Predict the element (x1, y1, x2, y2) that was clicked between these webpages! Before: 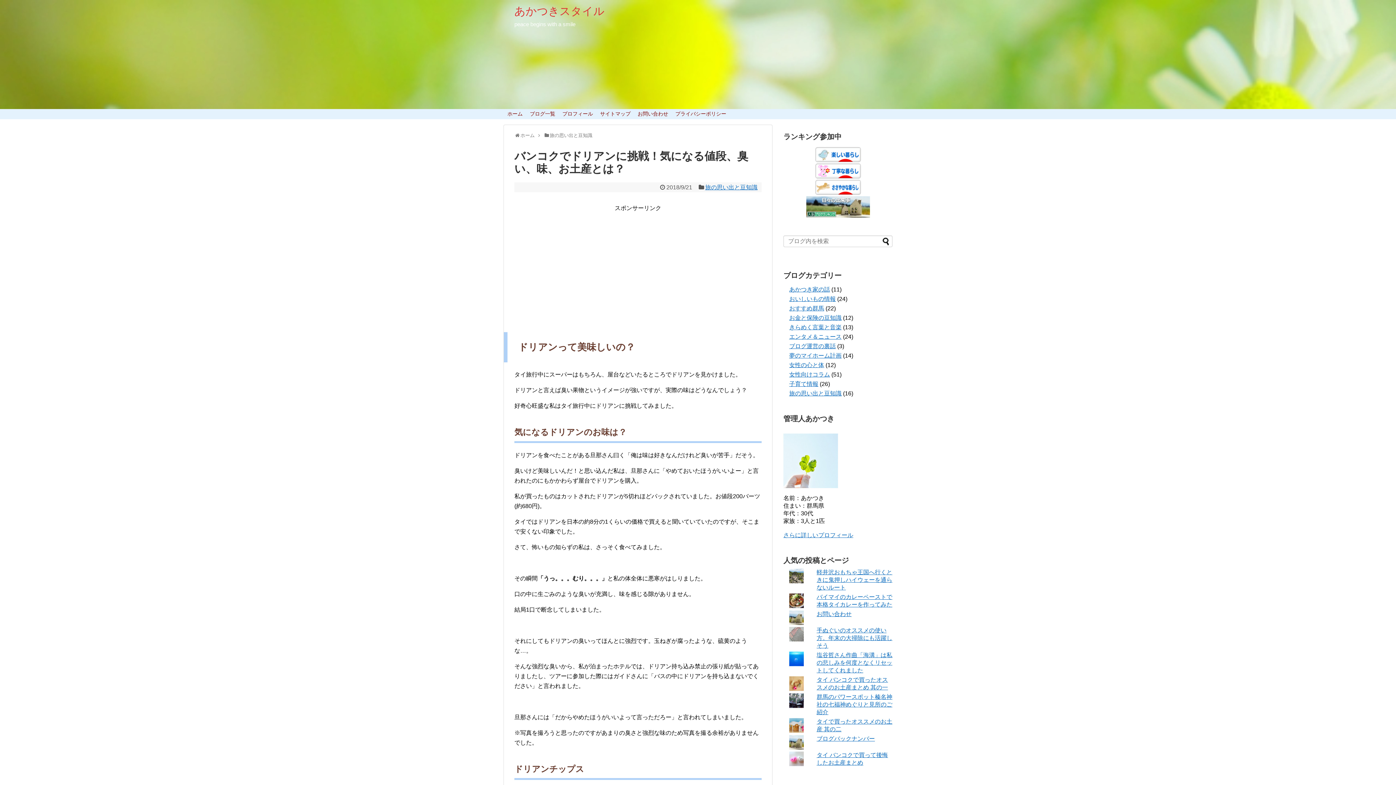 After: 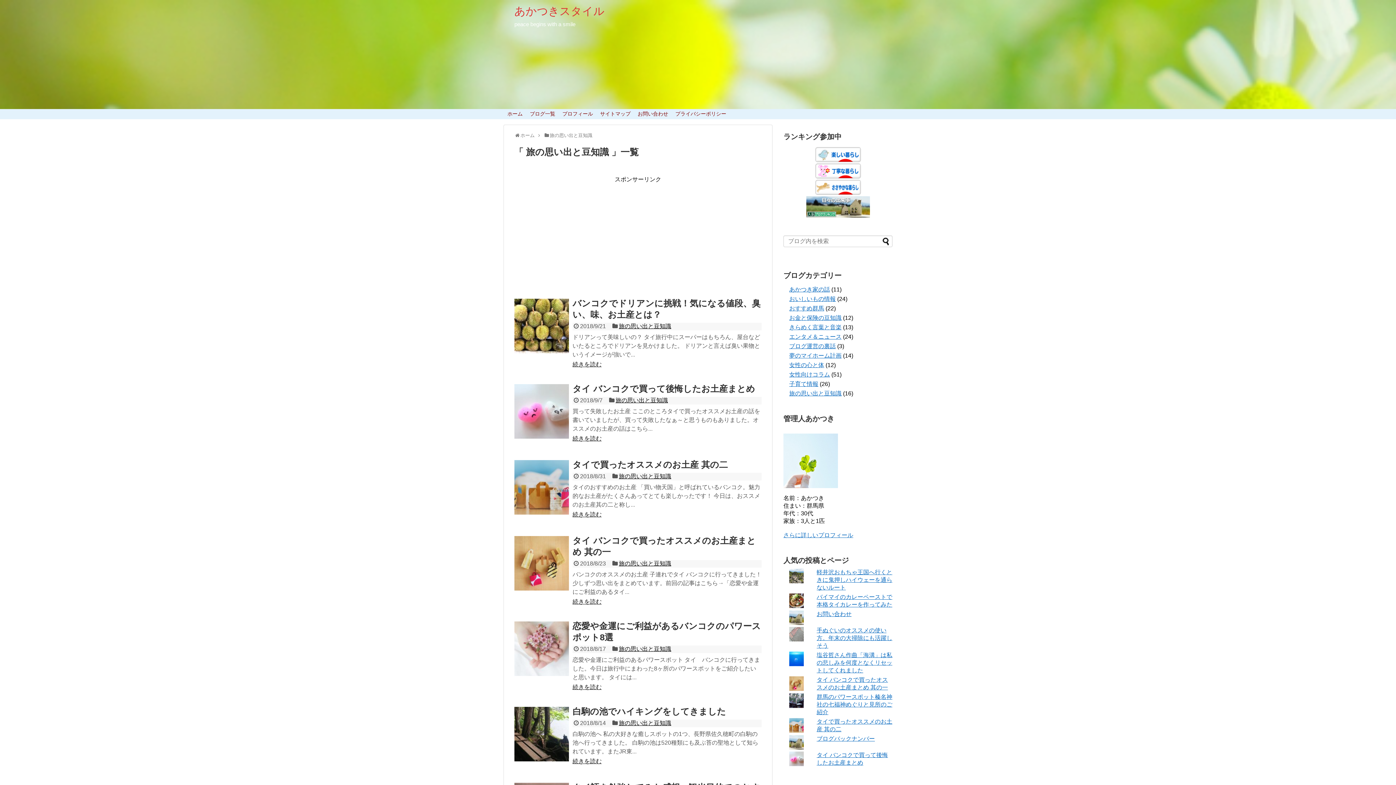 Action: label: 旅の思い出と豆知識 bbox: (705, 184, 757, 190)